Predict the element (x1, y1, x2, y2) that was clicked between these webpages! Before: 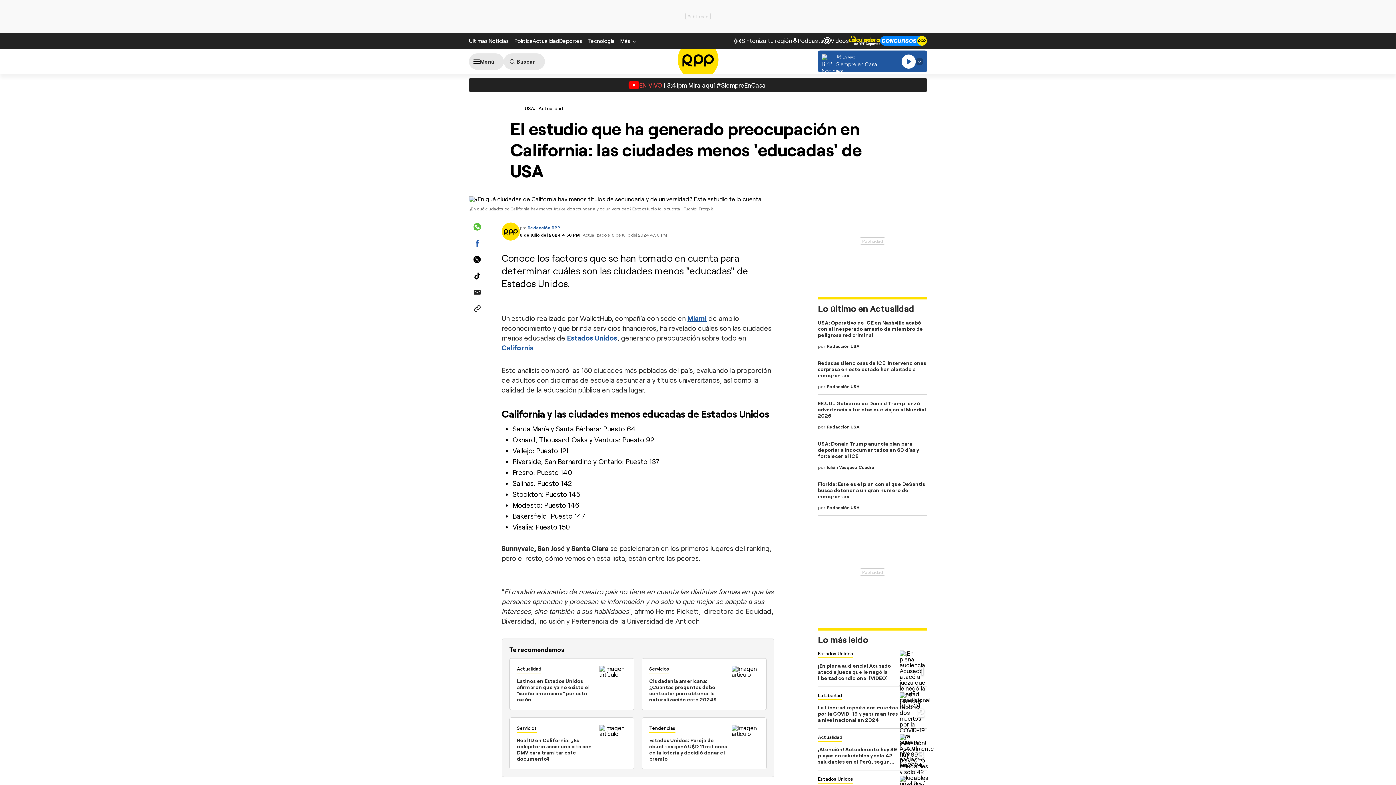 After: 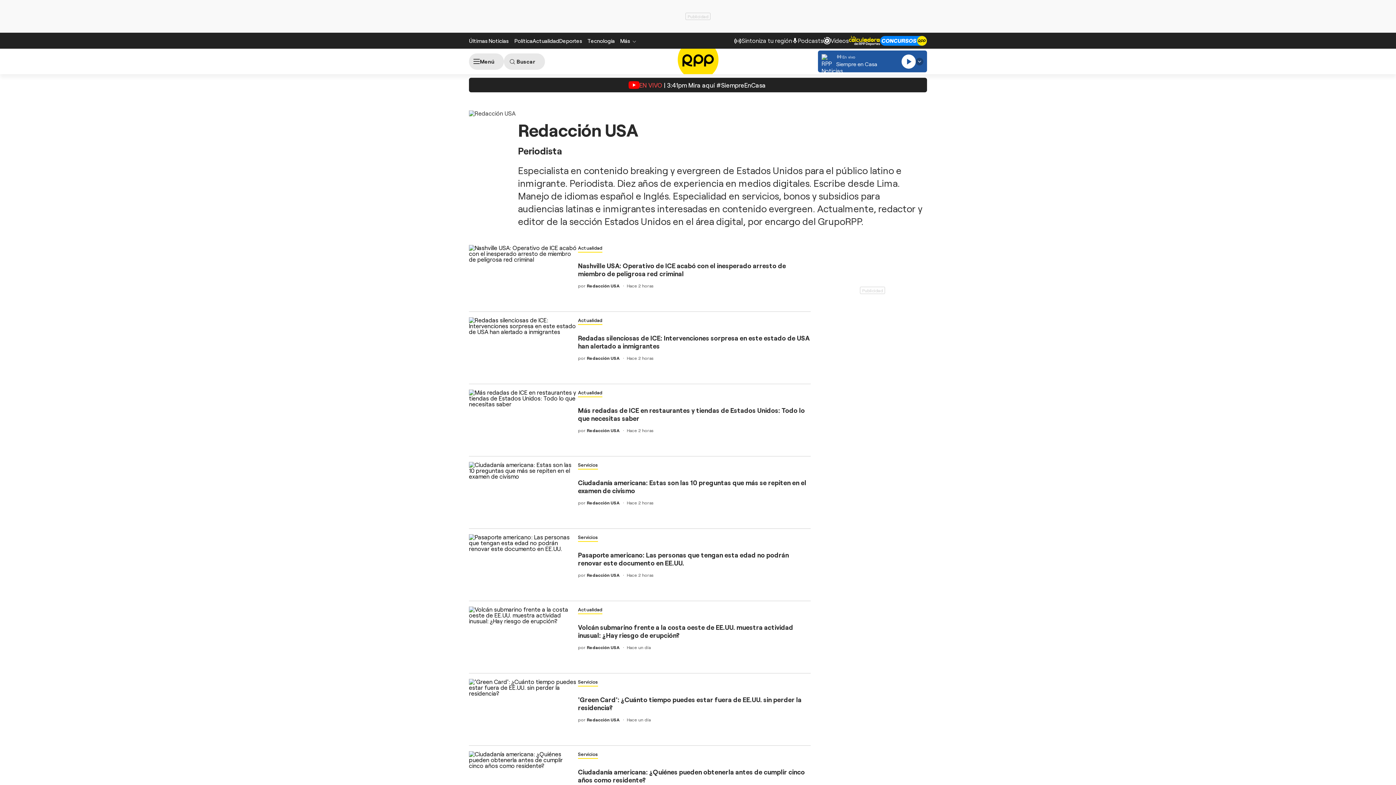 Action: bbox: (826, 343, 859, 349) label: Redacción USA